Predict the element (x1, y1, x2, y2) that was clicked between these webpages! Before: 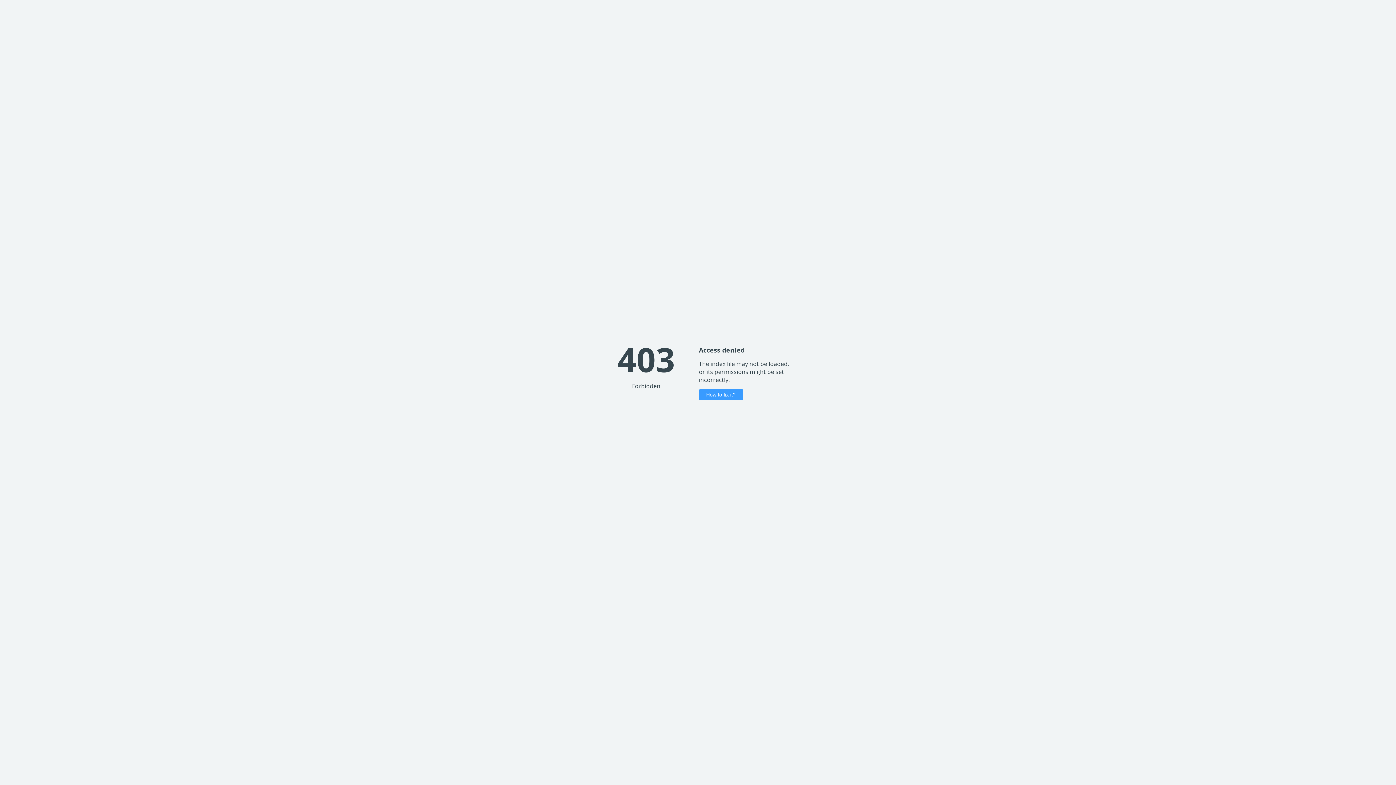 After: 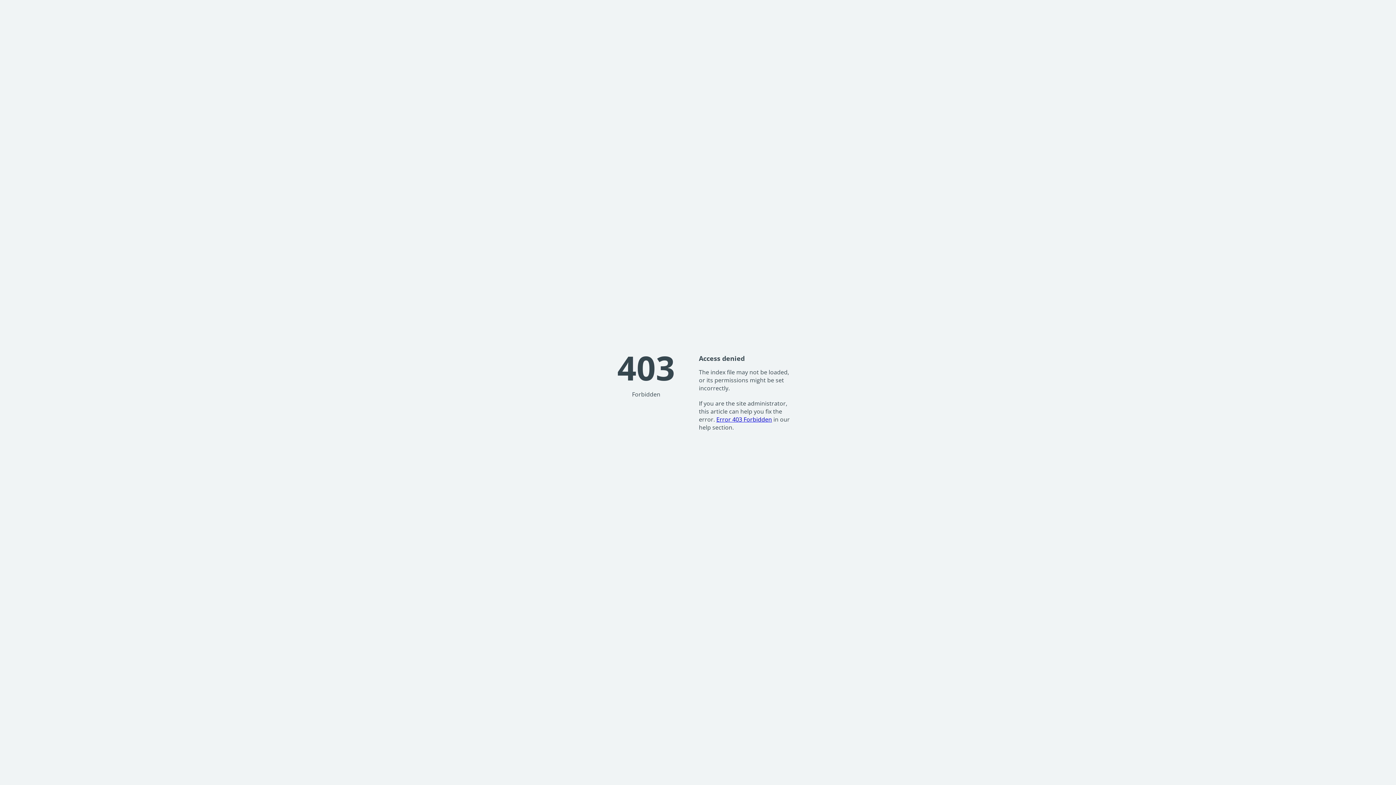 Action: label: How to fix it? bbox: (699, 389, 743, 400)